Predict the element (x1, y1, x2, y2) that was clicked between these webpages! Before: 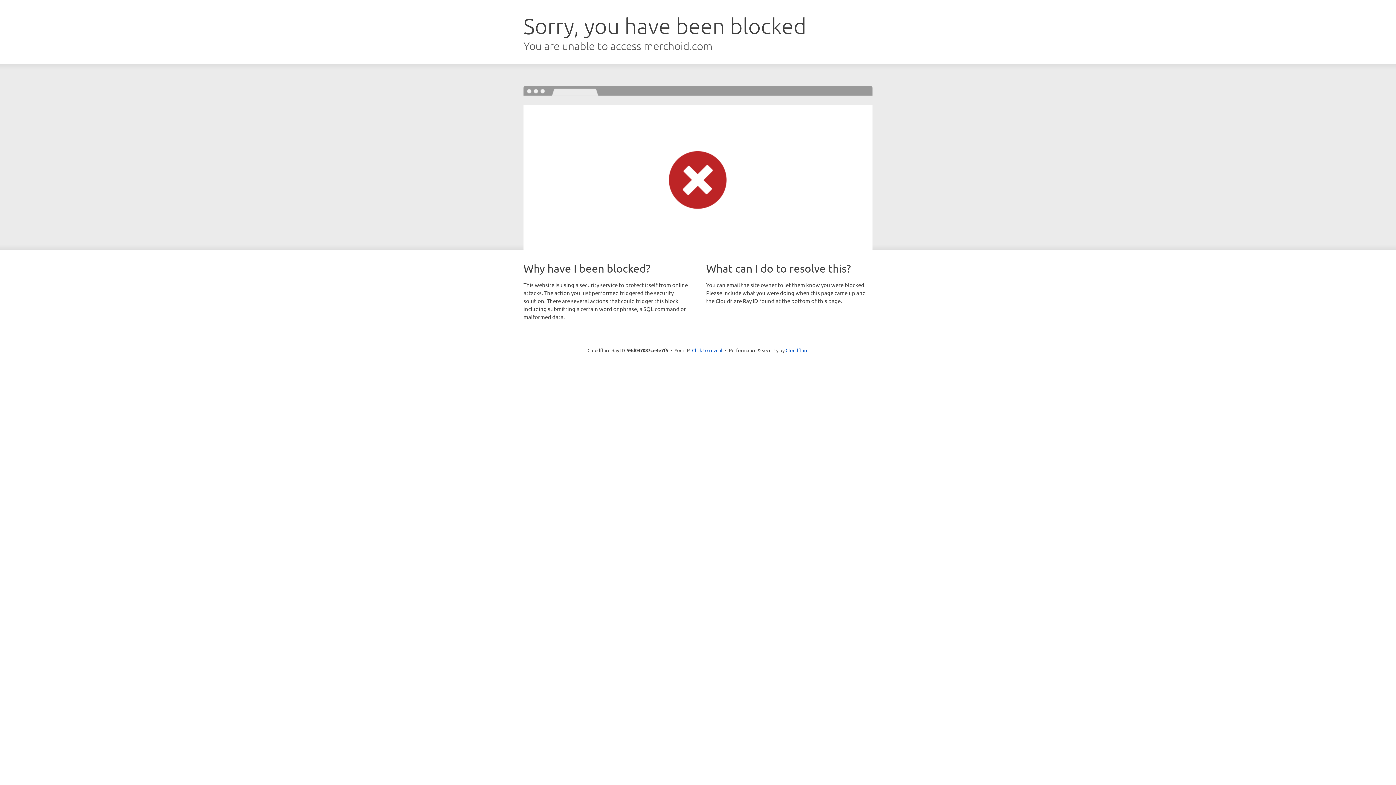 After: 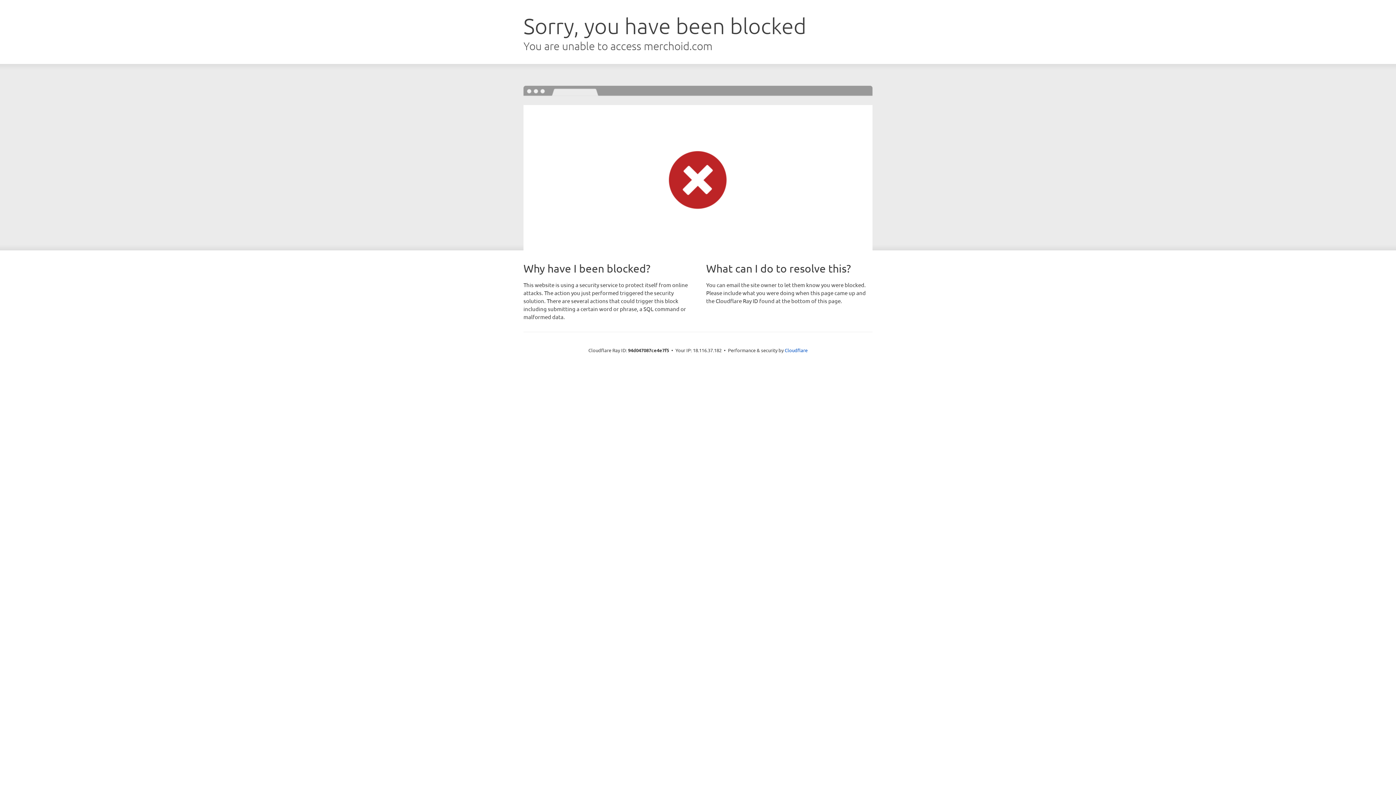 Action: label: Click to reveal bbox: (692, 346, 722, 353)